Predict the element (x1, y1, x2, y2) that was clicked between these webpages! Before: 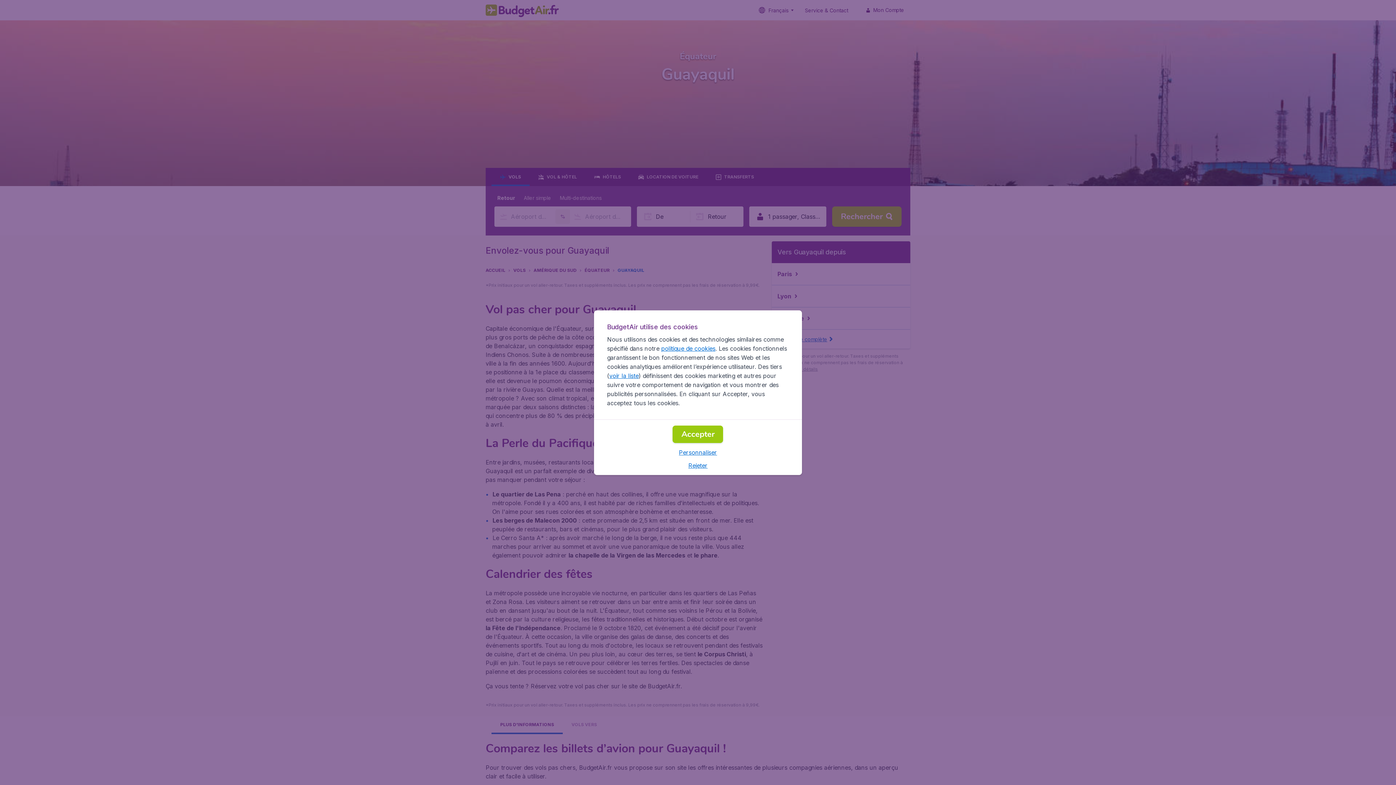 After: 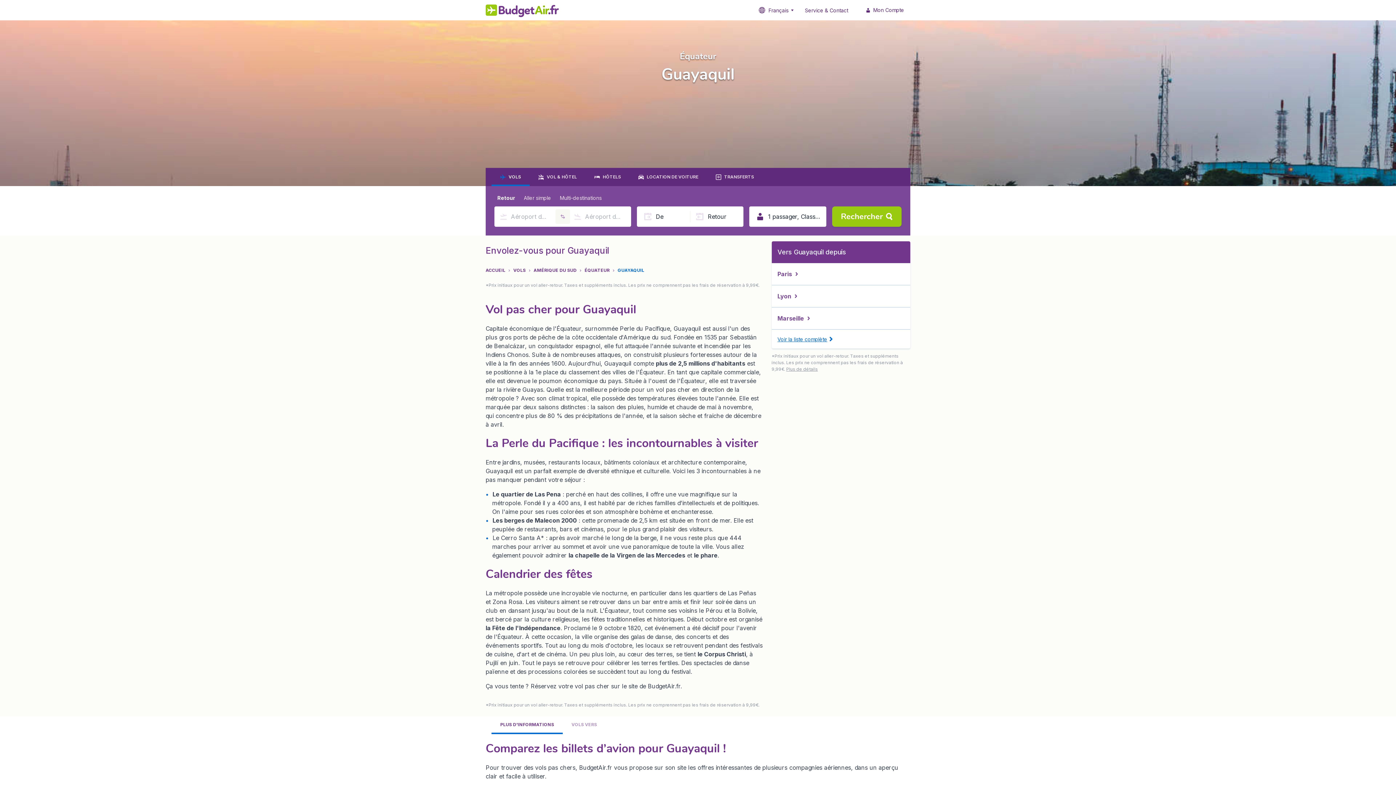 Action: bbox: (688, 462, 707, 469) label: Rejeter